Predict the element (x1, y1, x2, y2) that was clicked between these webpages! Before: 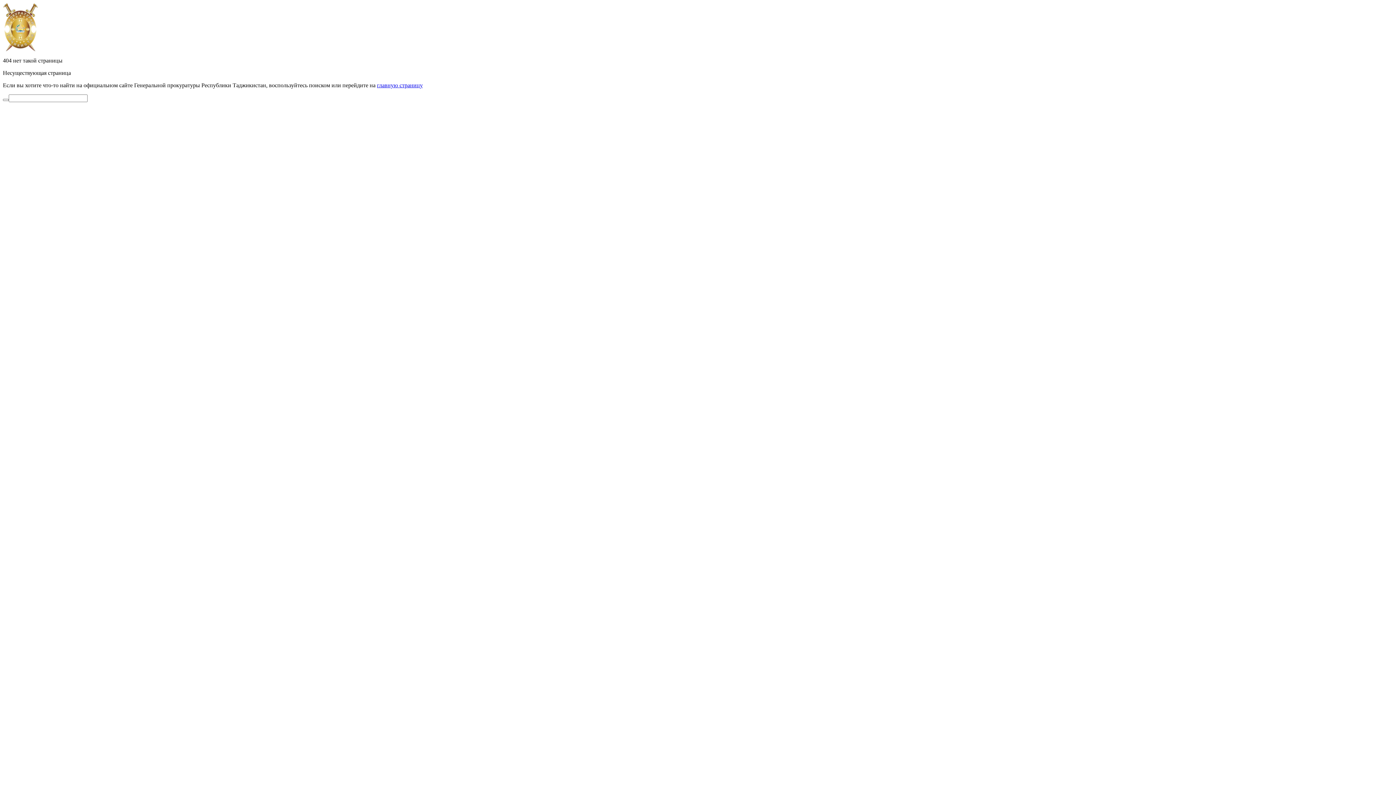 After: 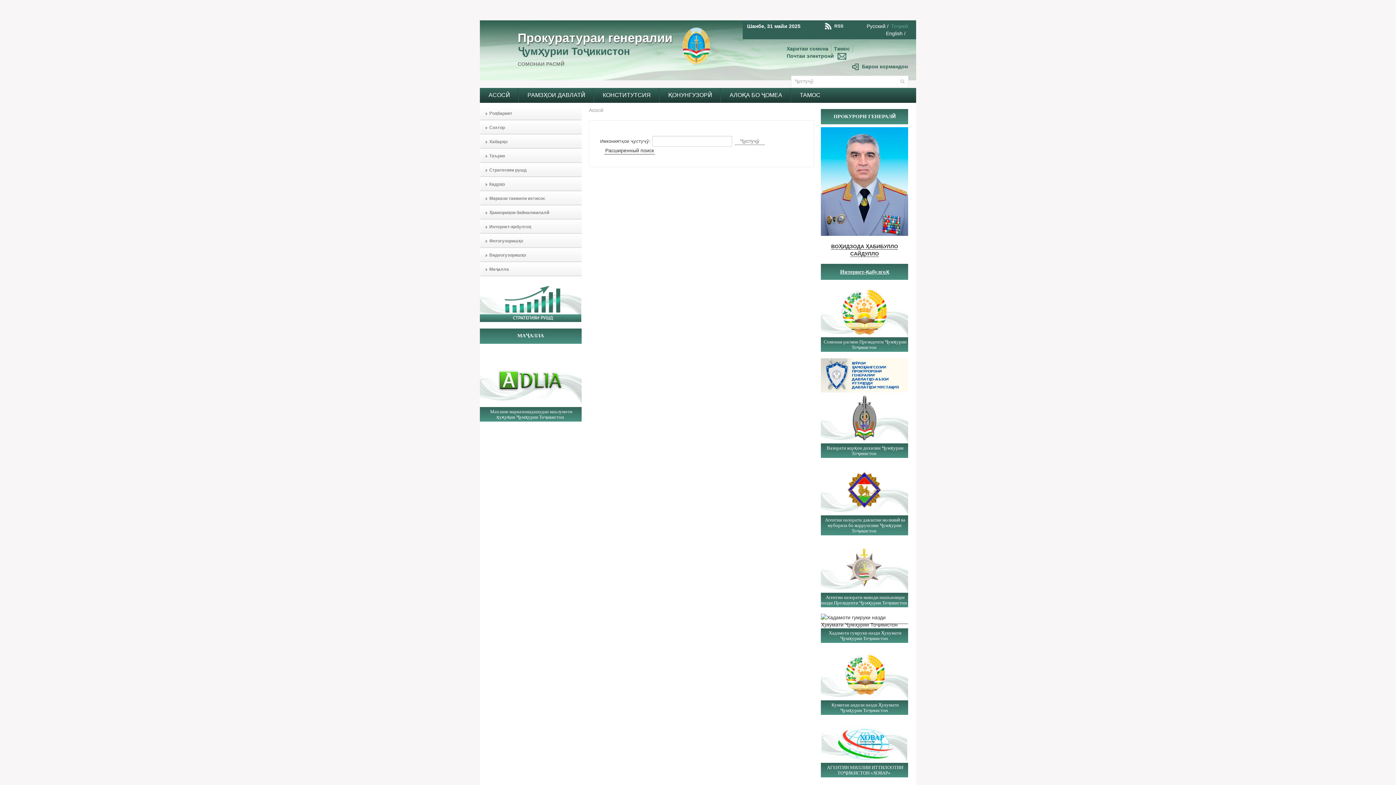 Action: bbox: (2, 98, 8, 101)